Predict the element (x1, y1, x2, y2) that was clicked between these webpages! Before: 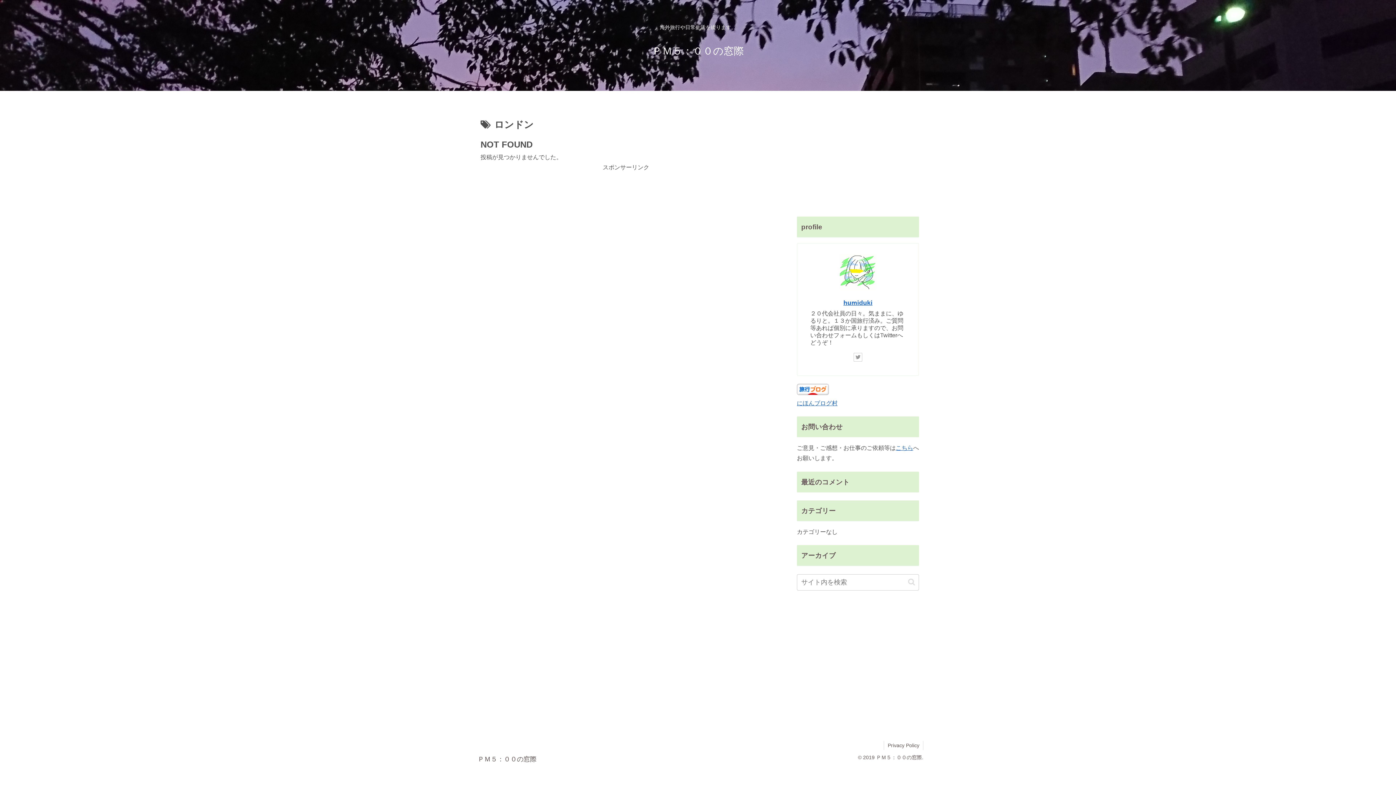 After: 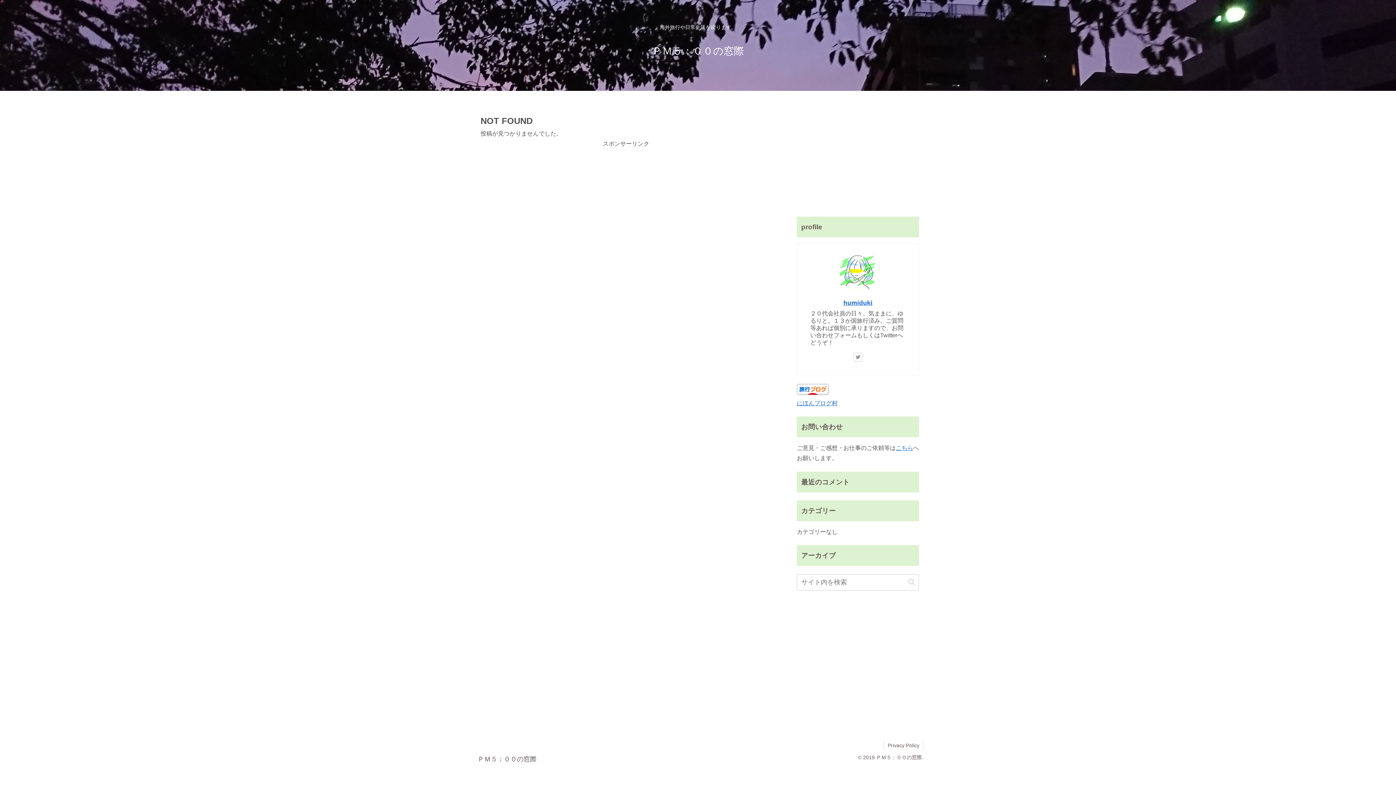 Action: label: ＰＭ５：００の窓際 bbox: (646, 49, 750, 55)